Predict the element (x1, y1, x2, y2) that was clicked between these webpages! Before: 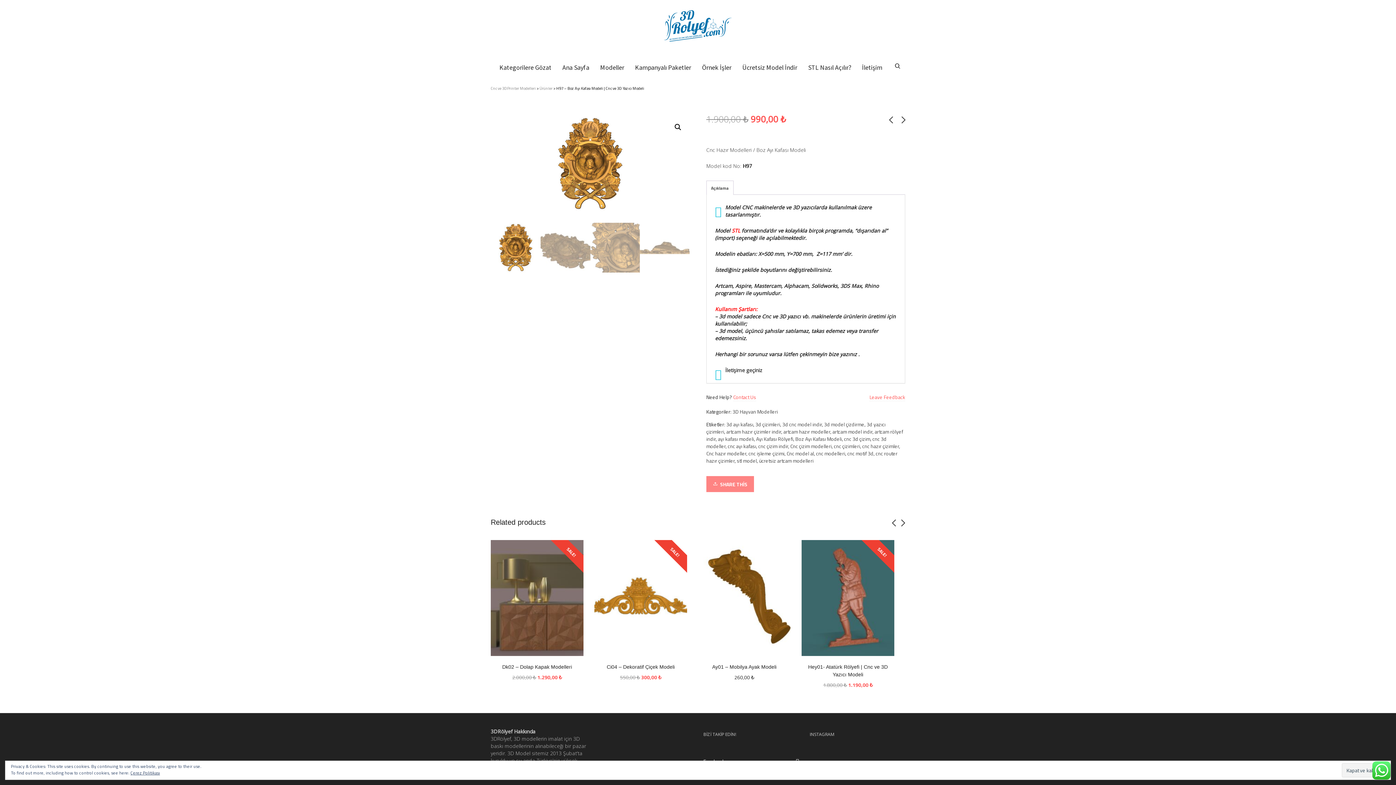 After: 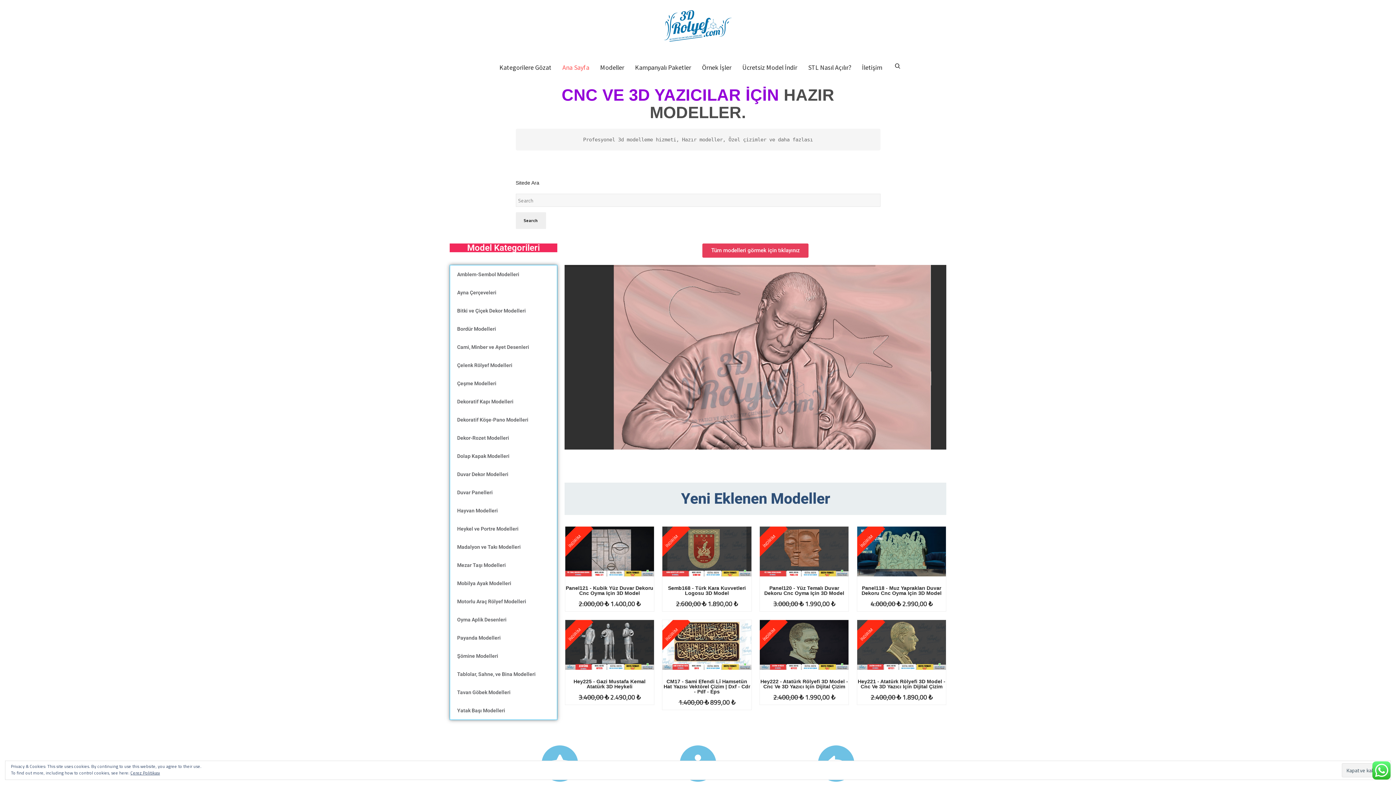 Action: bbox: (557, 56, 594, 79) label: Ana Sayfa